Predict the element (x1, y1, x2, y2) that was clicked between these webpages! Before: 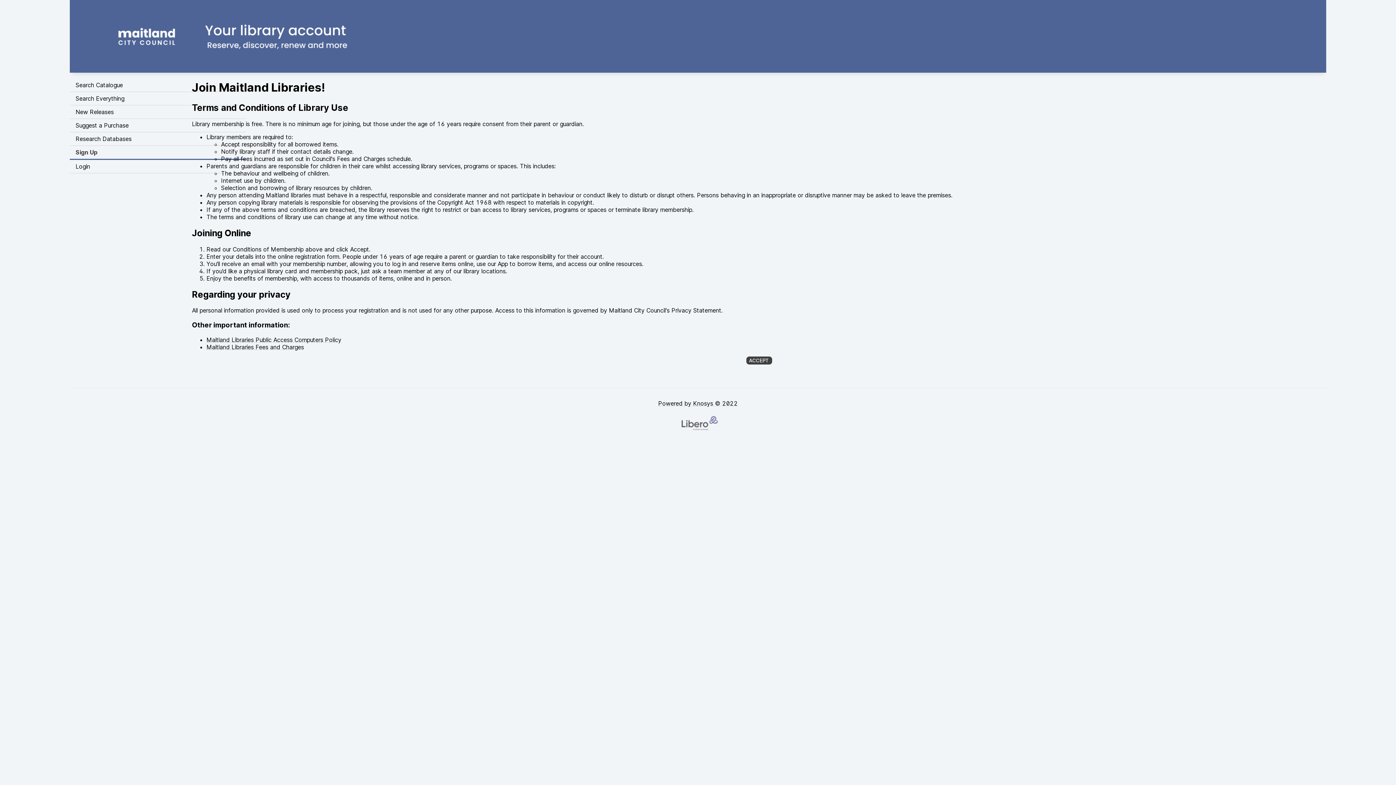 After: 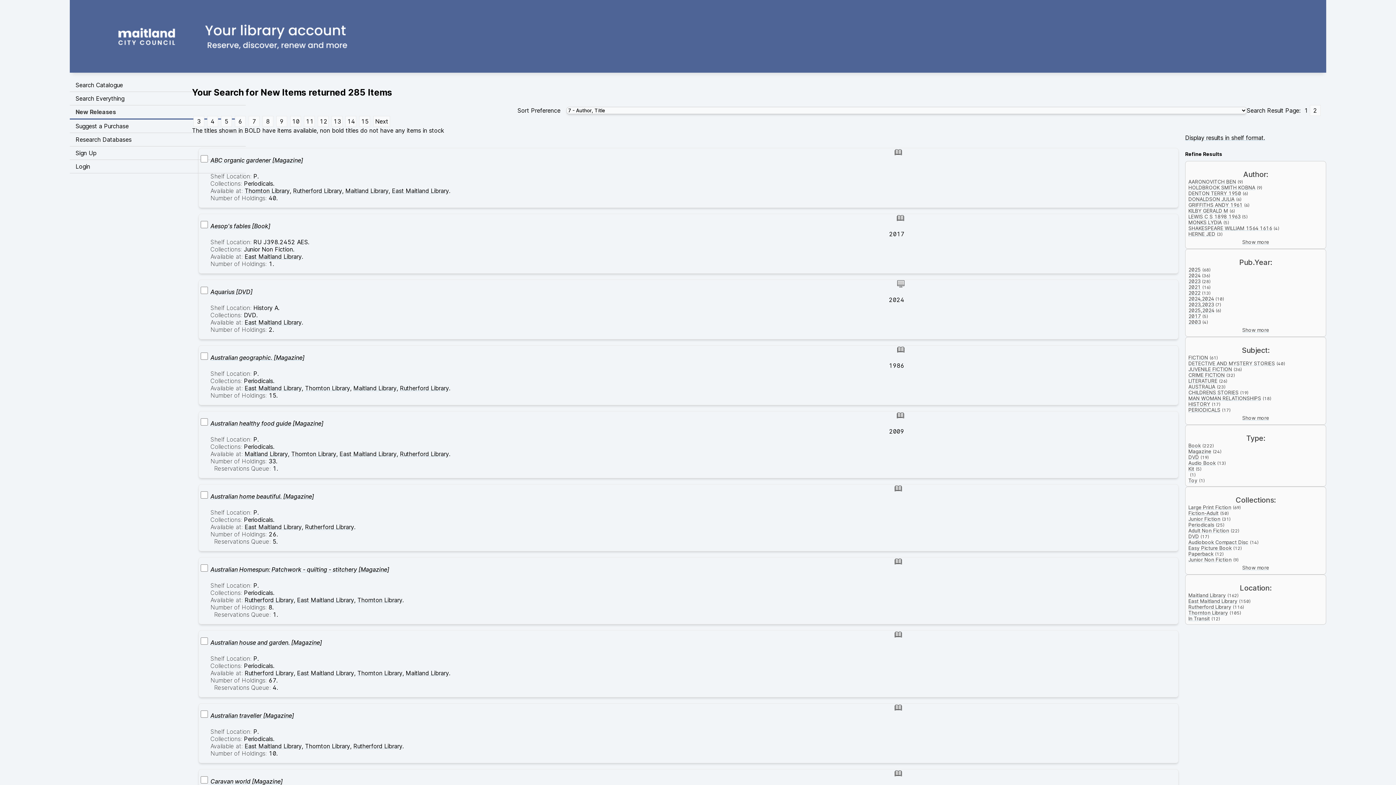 Action: label: New Releases bbox: (69, 105, 245, 118)